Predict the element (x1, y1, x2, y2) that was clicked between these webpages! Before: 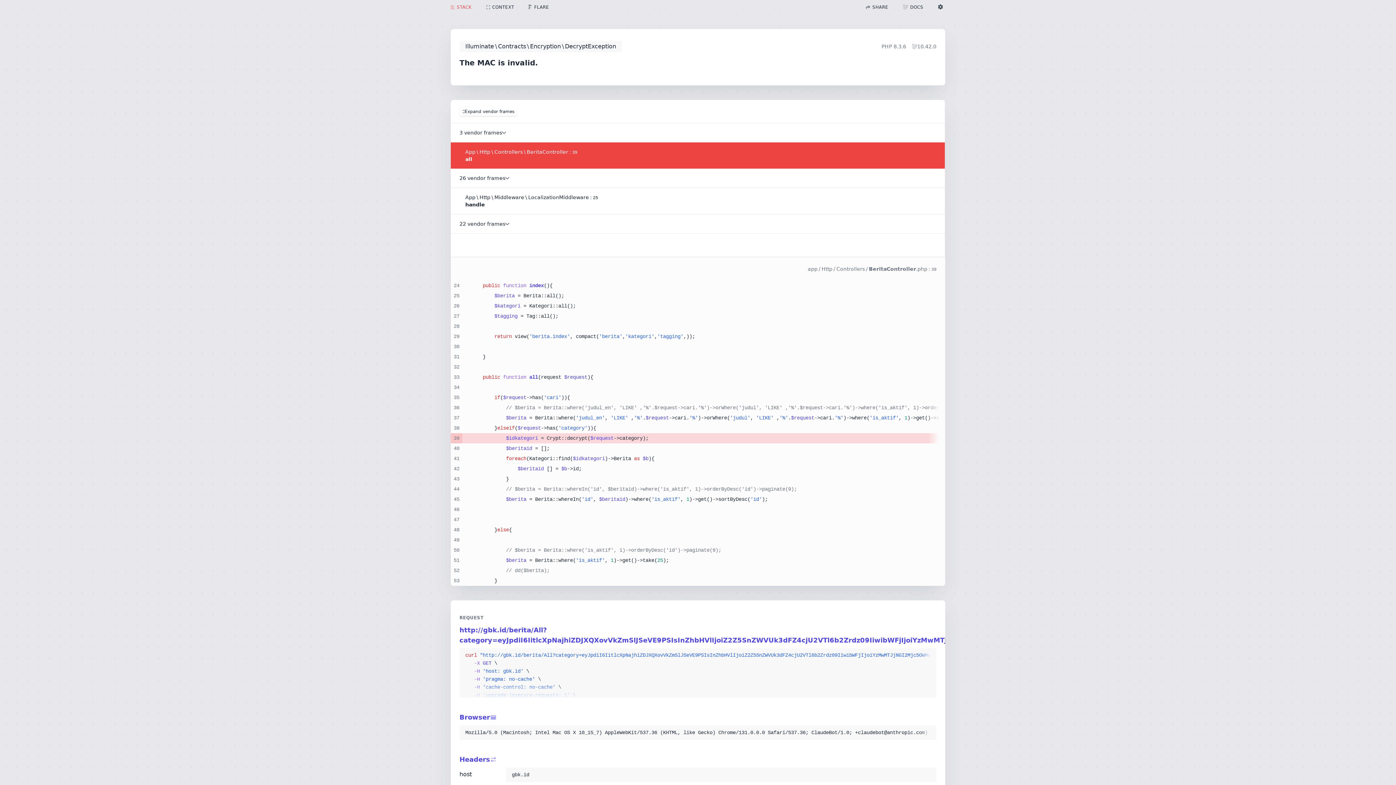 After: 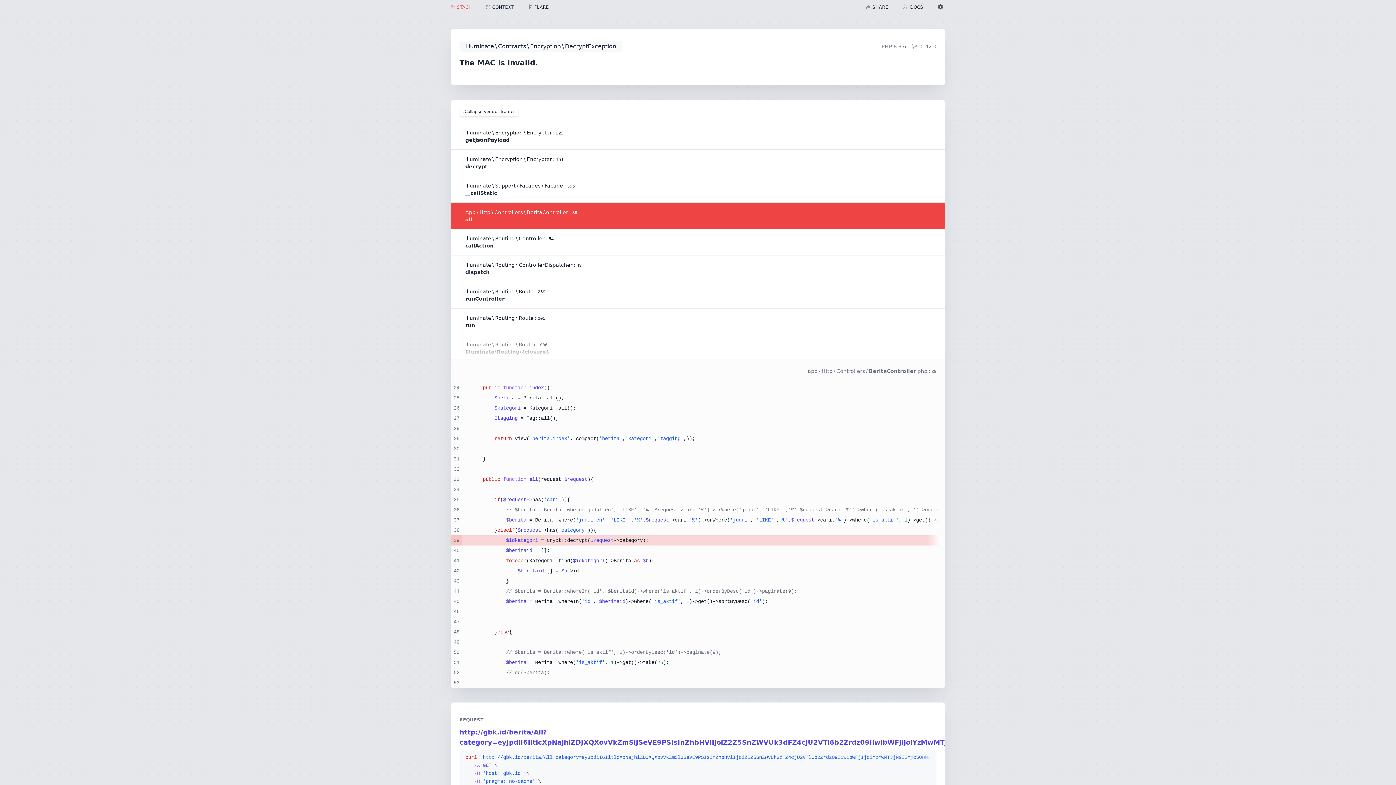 Action: label: Expand vendor frames bbox: (459, 107, 517, 115)